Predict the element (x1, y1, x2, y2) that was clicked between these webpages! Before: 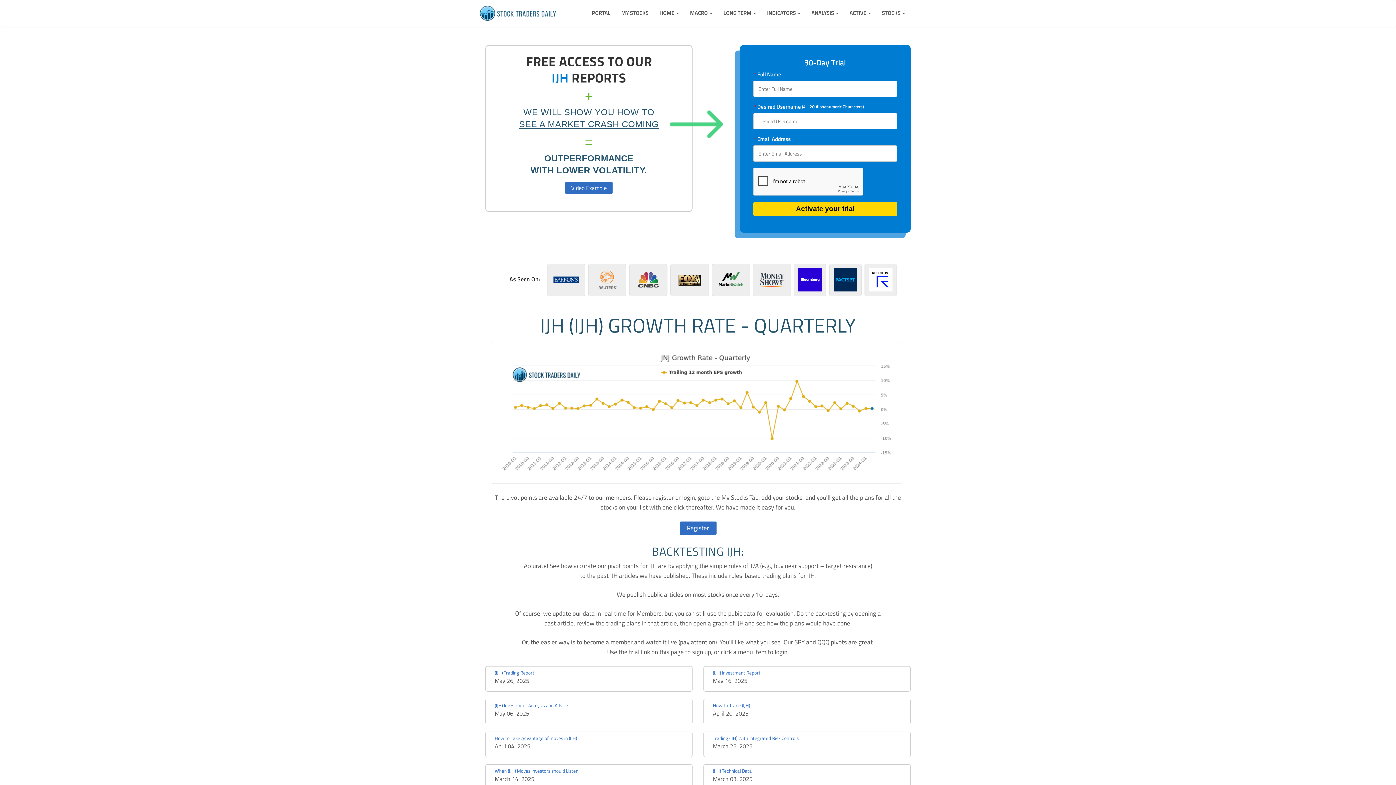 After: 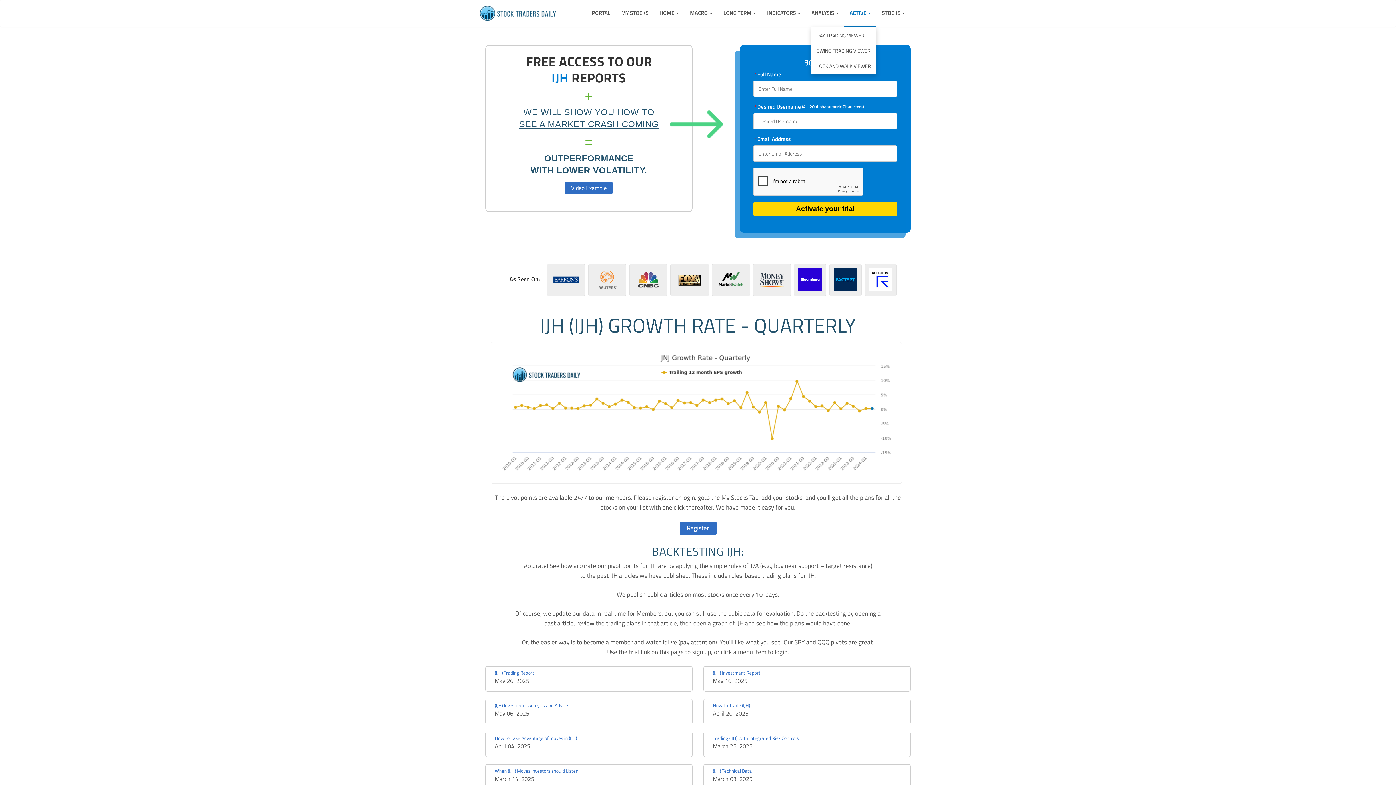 Action: label: ACTIVE  bbox: (844, 0, 876, 26)